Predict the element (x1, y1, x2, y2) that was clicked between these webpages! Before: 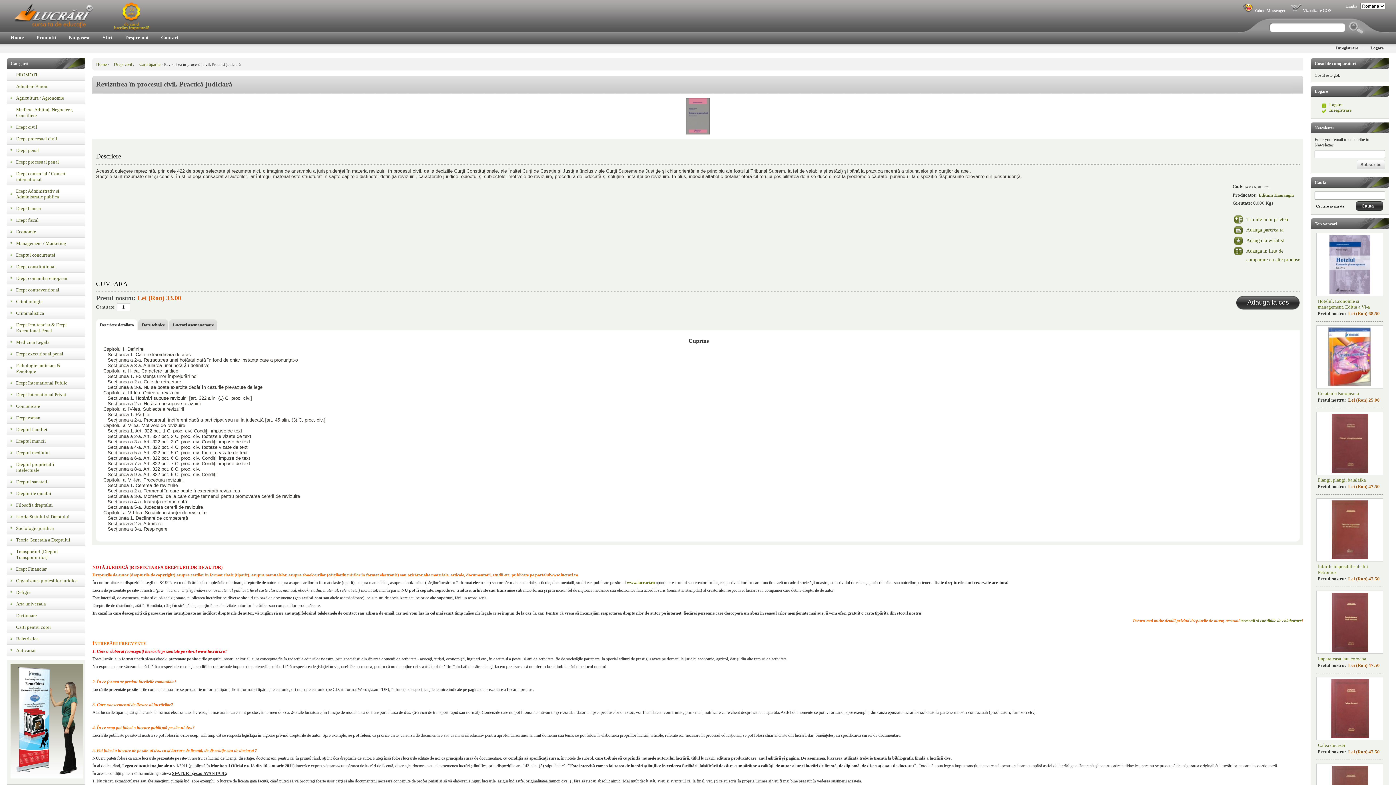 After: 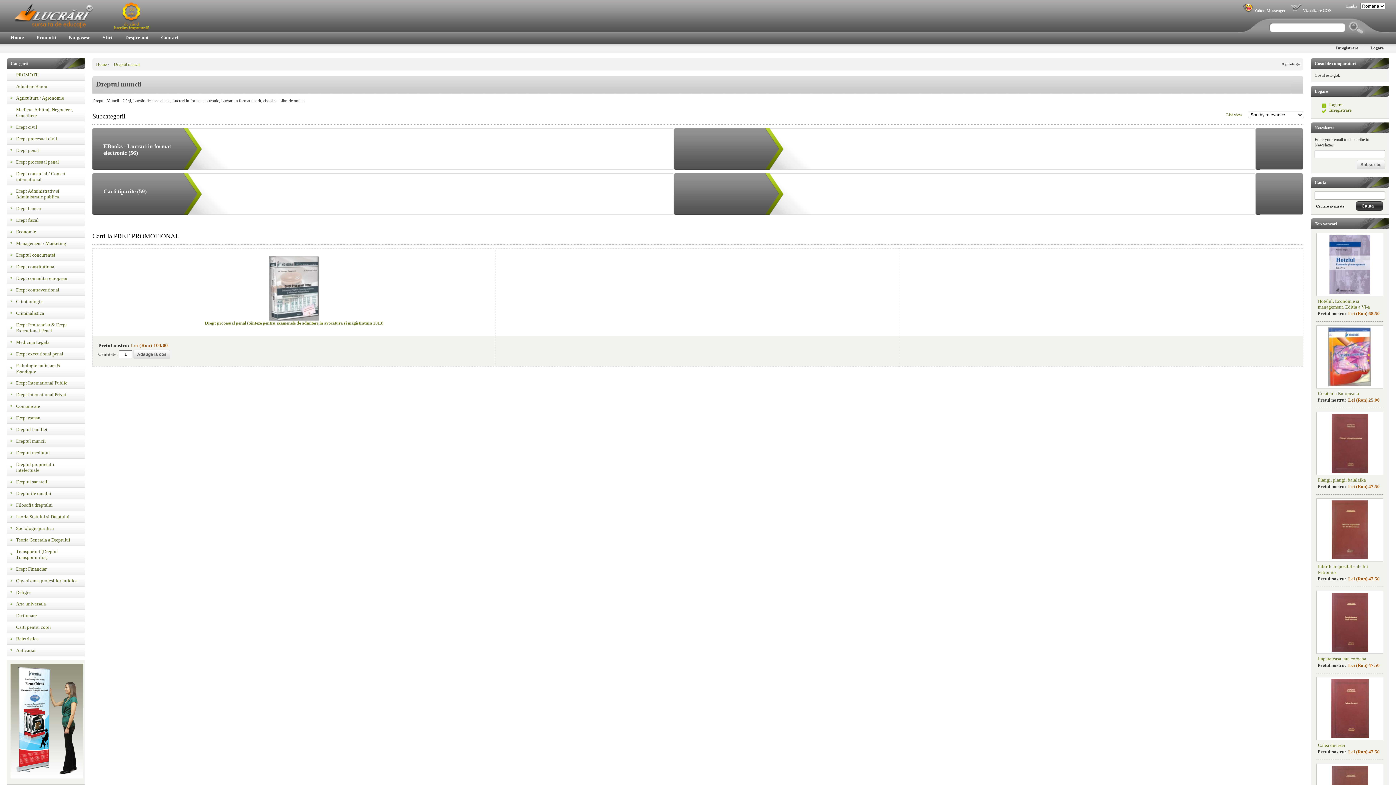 Action: bbox: (6, 435, 84, 446) label: Dreptul muncii